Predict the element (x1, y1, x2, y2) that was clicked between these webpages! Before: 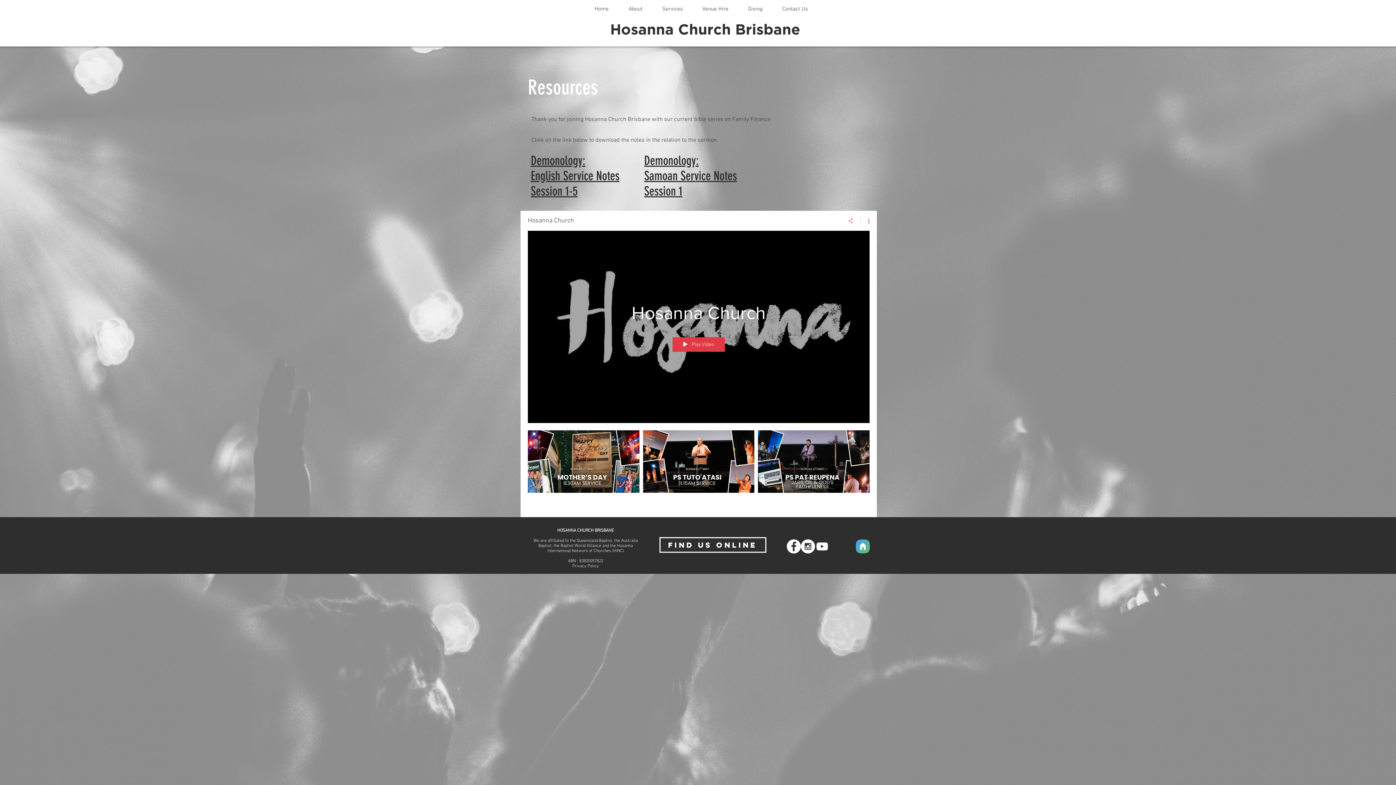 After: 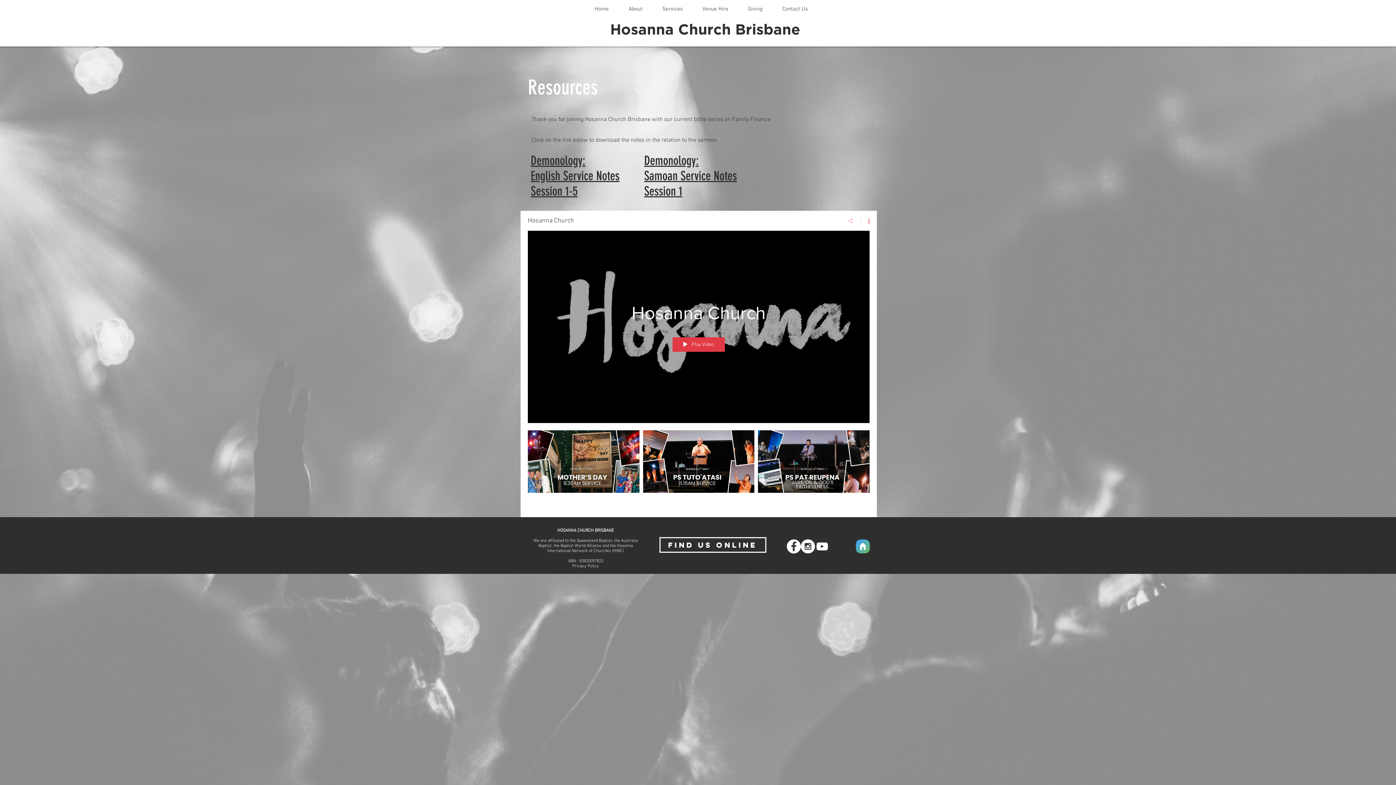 Action: label: Share bbox: (841, 217, 861, 224)